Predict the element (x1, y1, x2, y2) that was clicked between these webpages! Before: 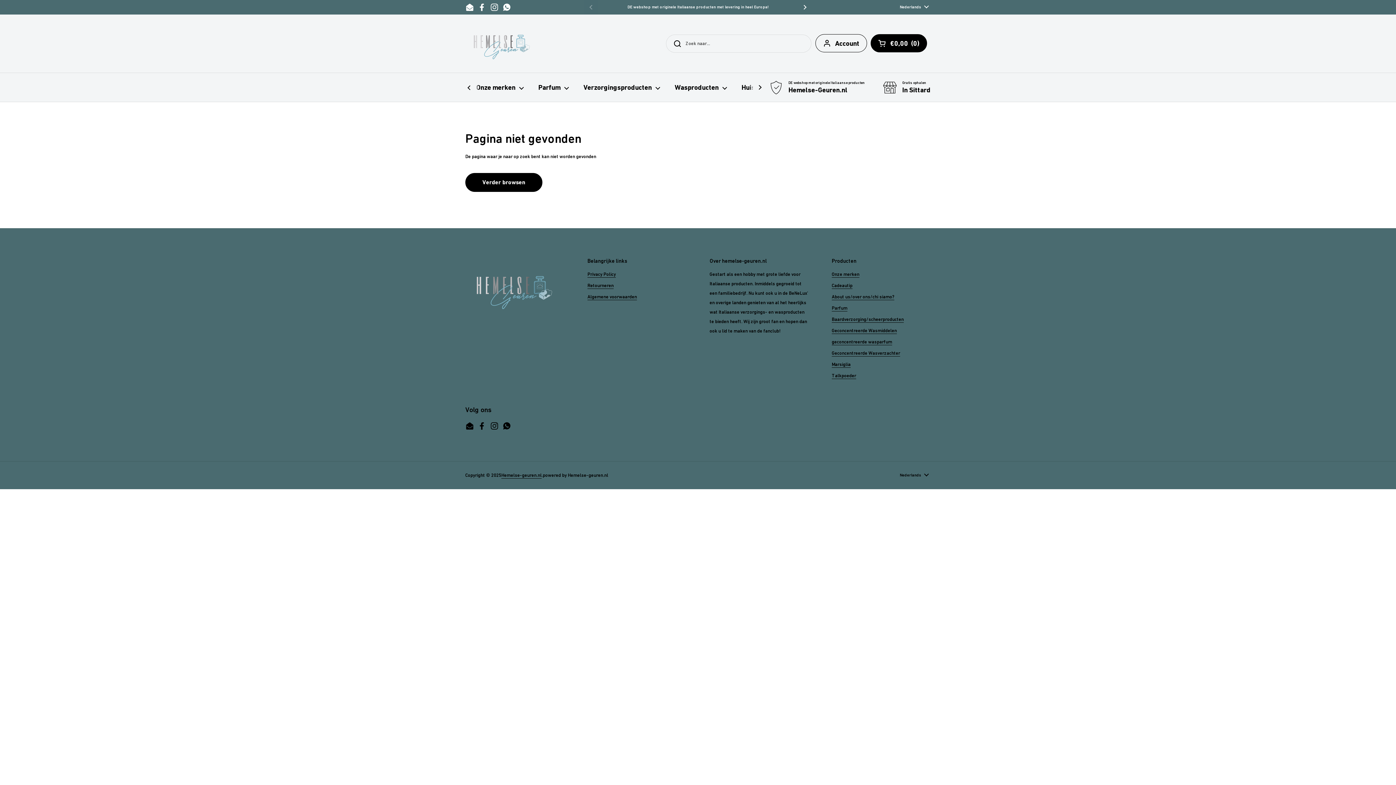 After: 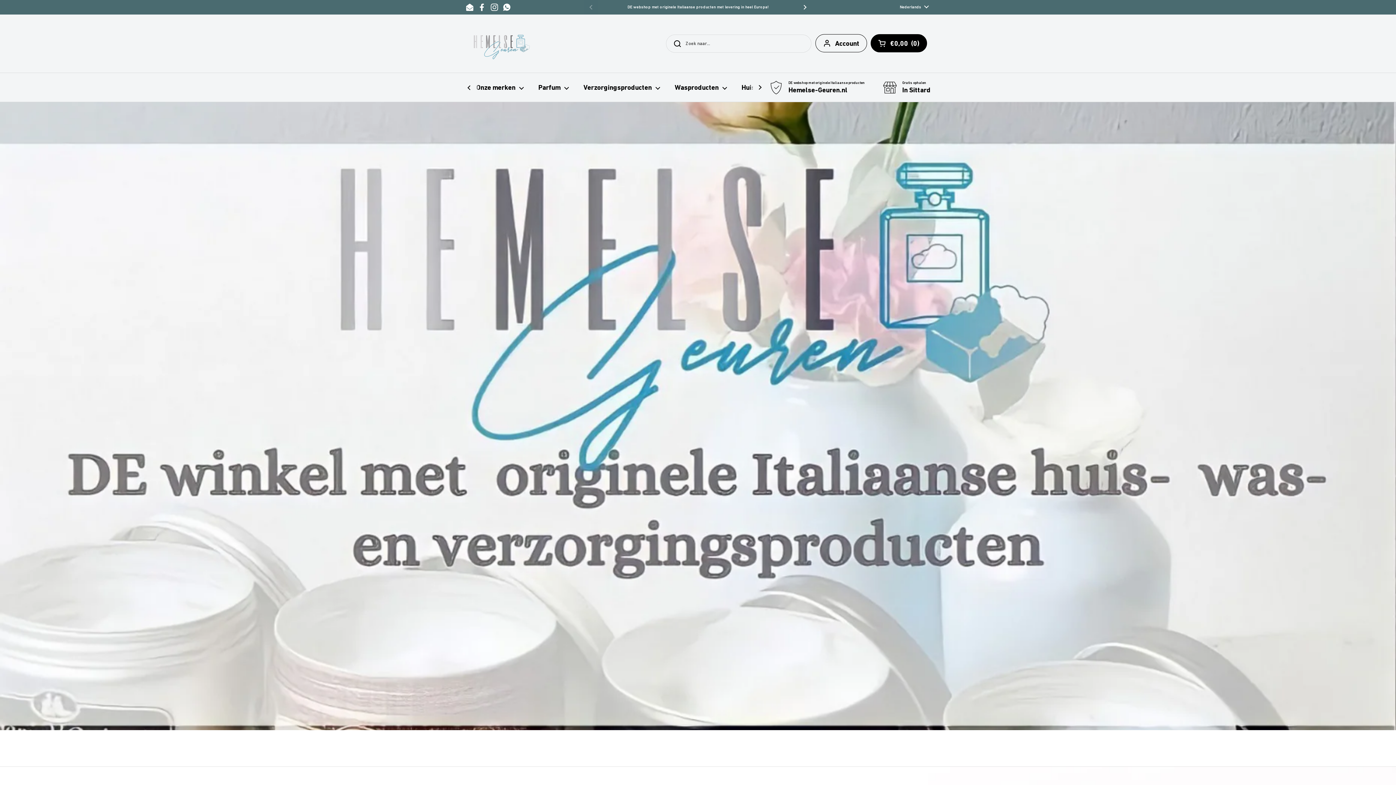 Action: label: Hemelse-geuren.nl bbox: (501, 472, 541, 479)